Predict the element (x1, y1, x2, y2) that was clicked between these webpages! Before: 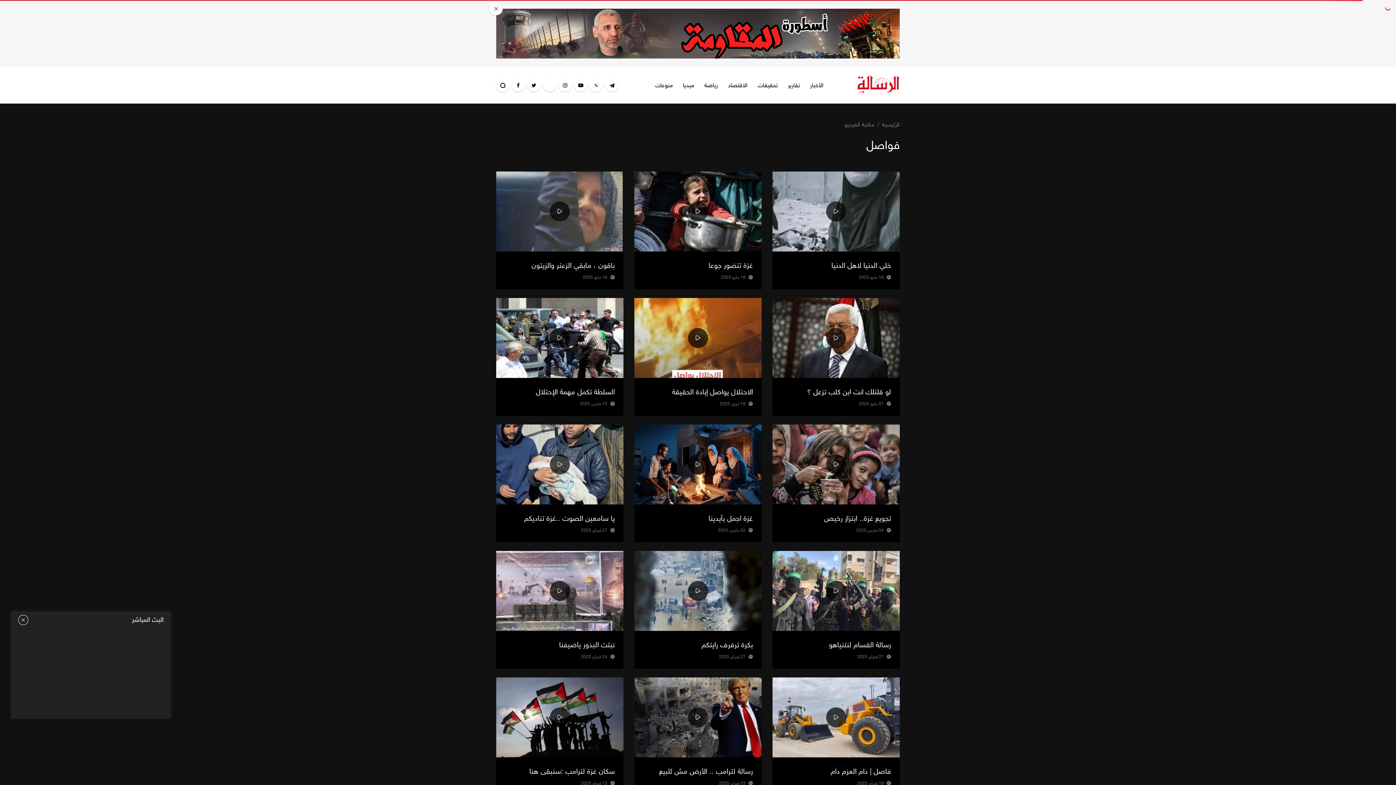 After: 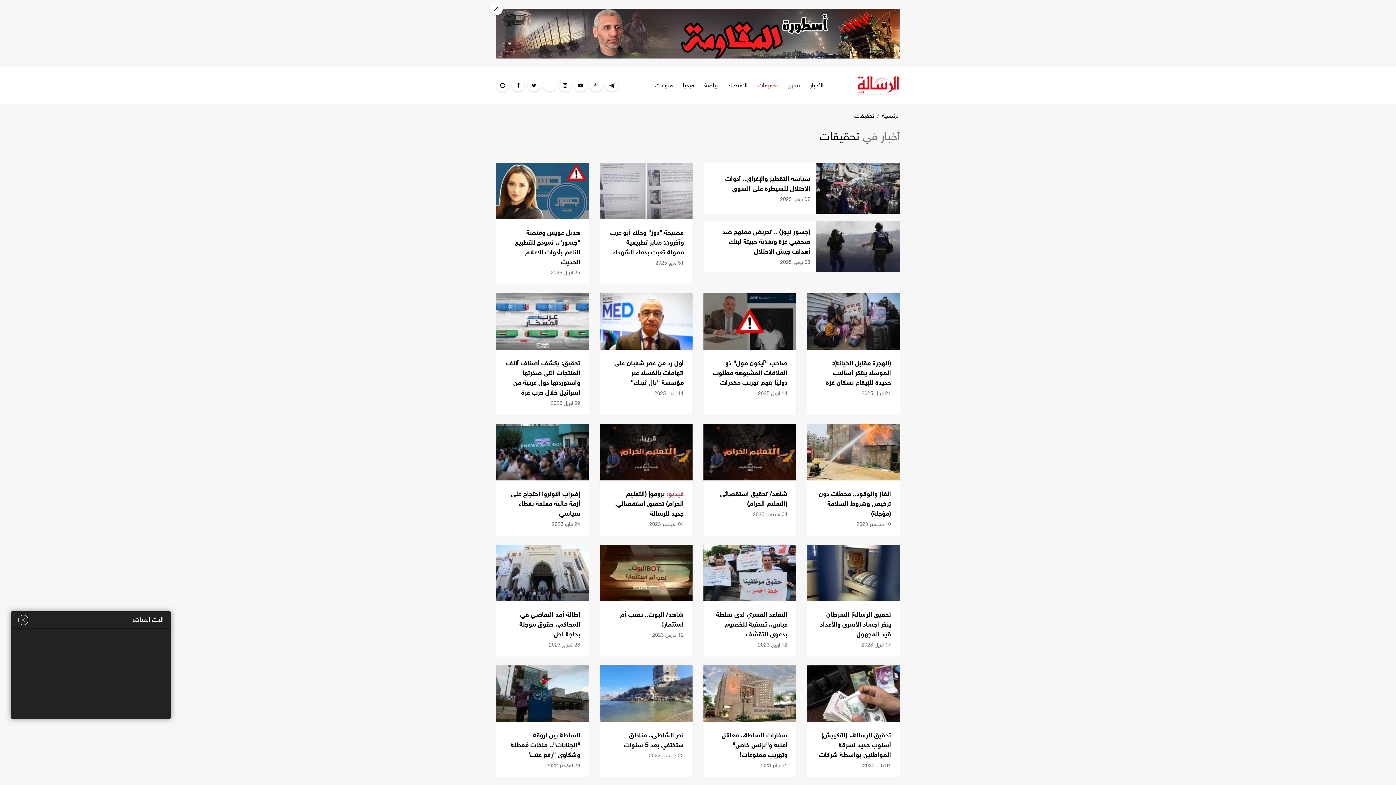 Action: label: تحقيقات bbox: (752, 81, 783, 89)